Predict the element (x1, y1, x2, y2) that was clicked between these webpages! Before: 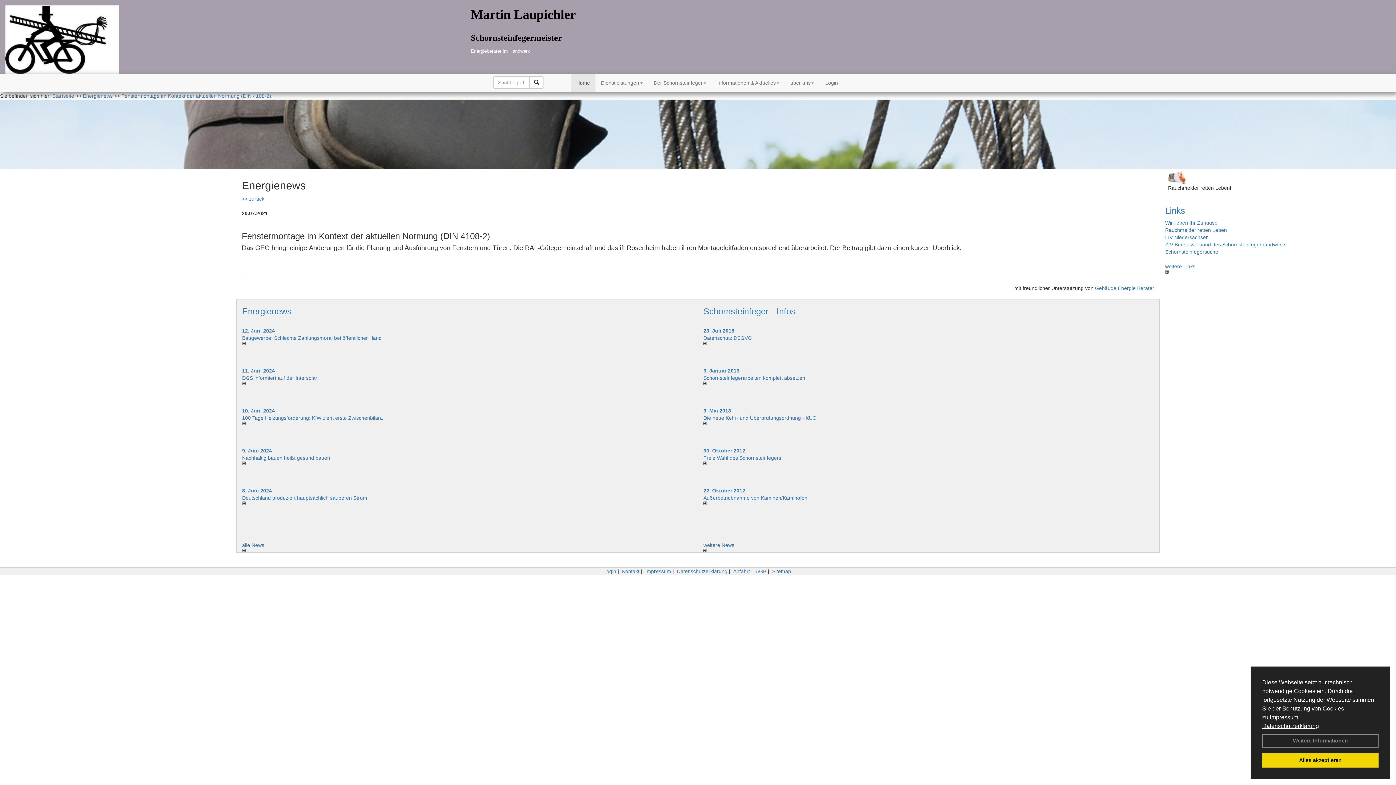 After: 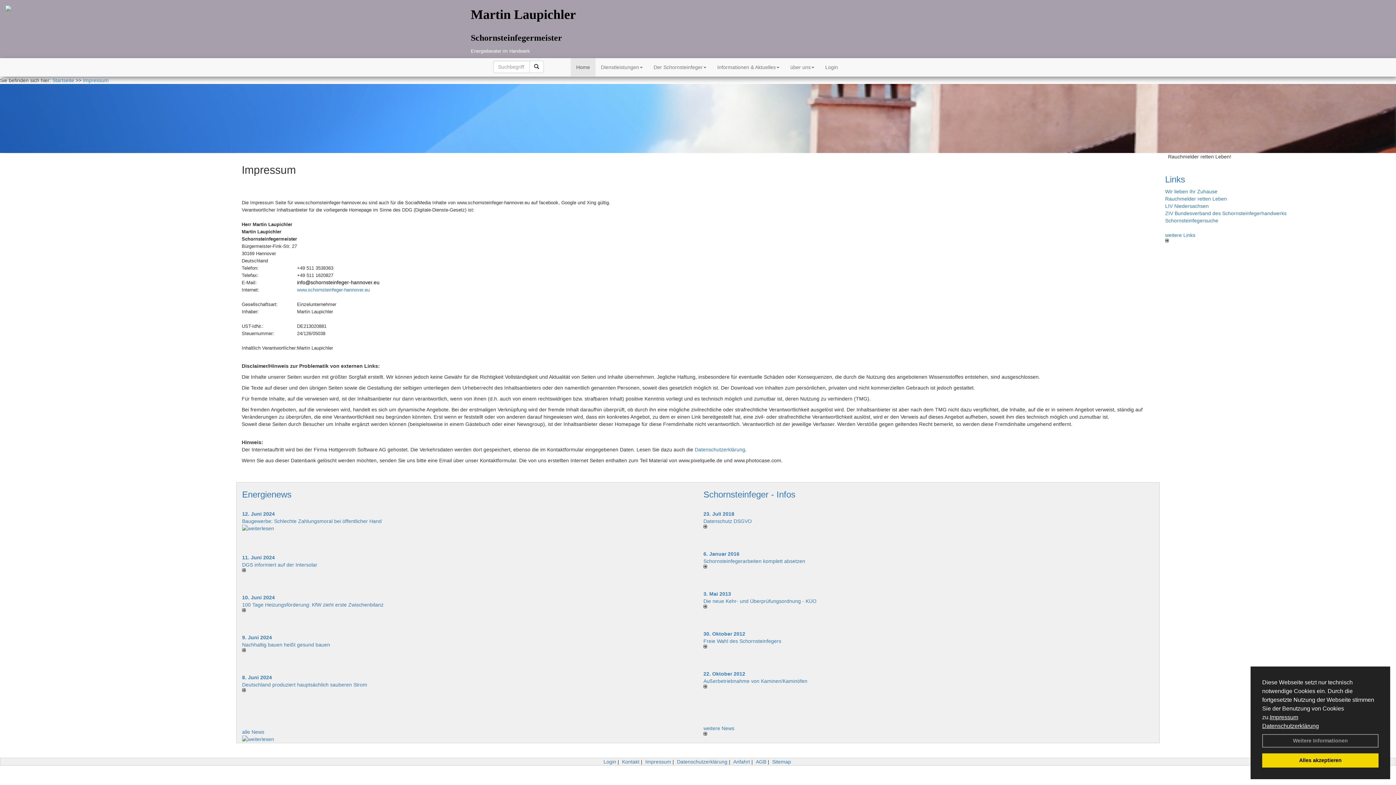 Action: label: Impressum bbox: (645, 568, 671, 574)